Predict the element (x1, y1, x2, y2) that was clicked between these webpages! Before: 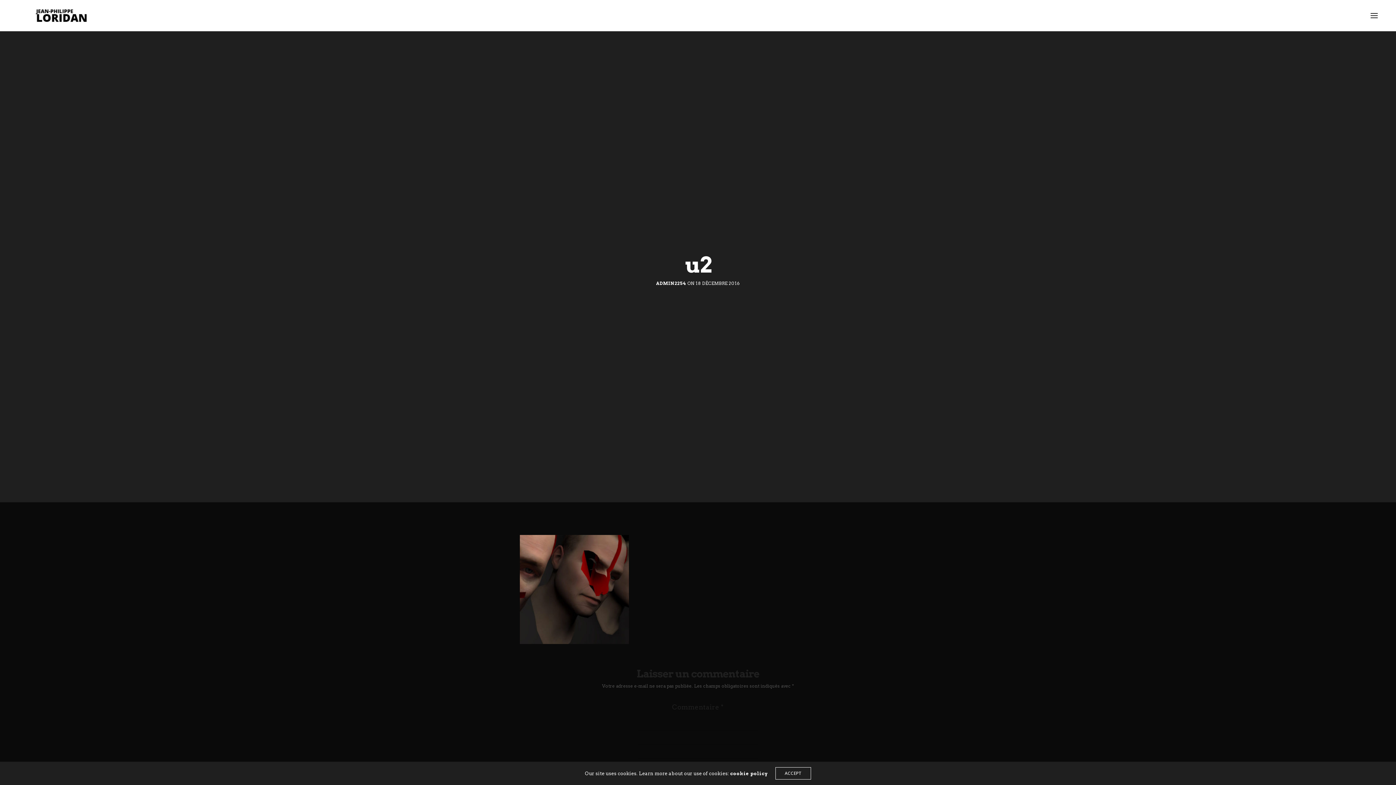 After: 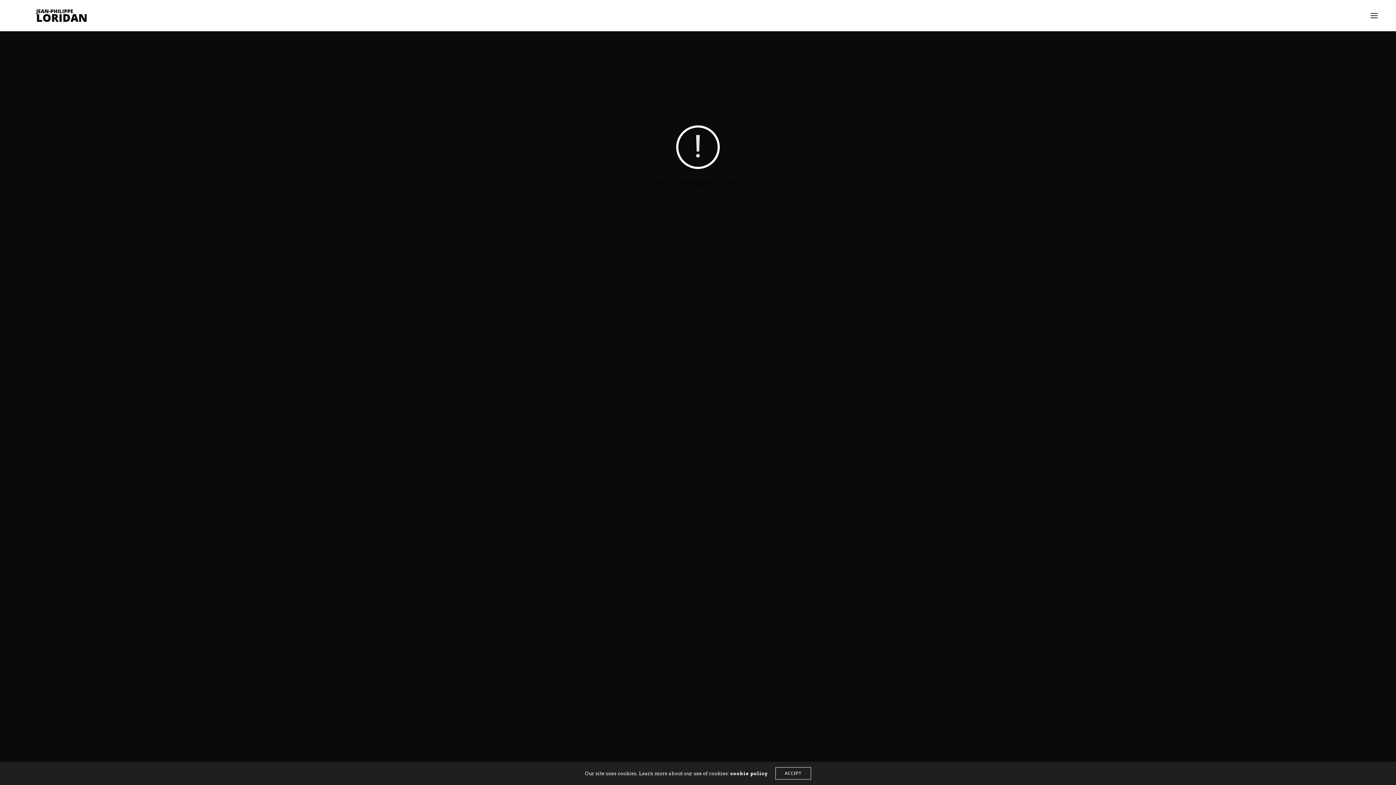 Action: label: ADMIN2254 bbox: (656, 280, 686, 286)